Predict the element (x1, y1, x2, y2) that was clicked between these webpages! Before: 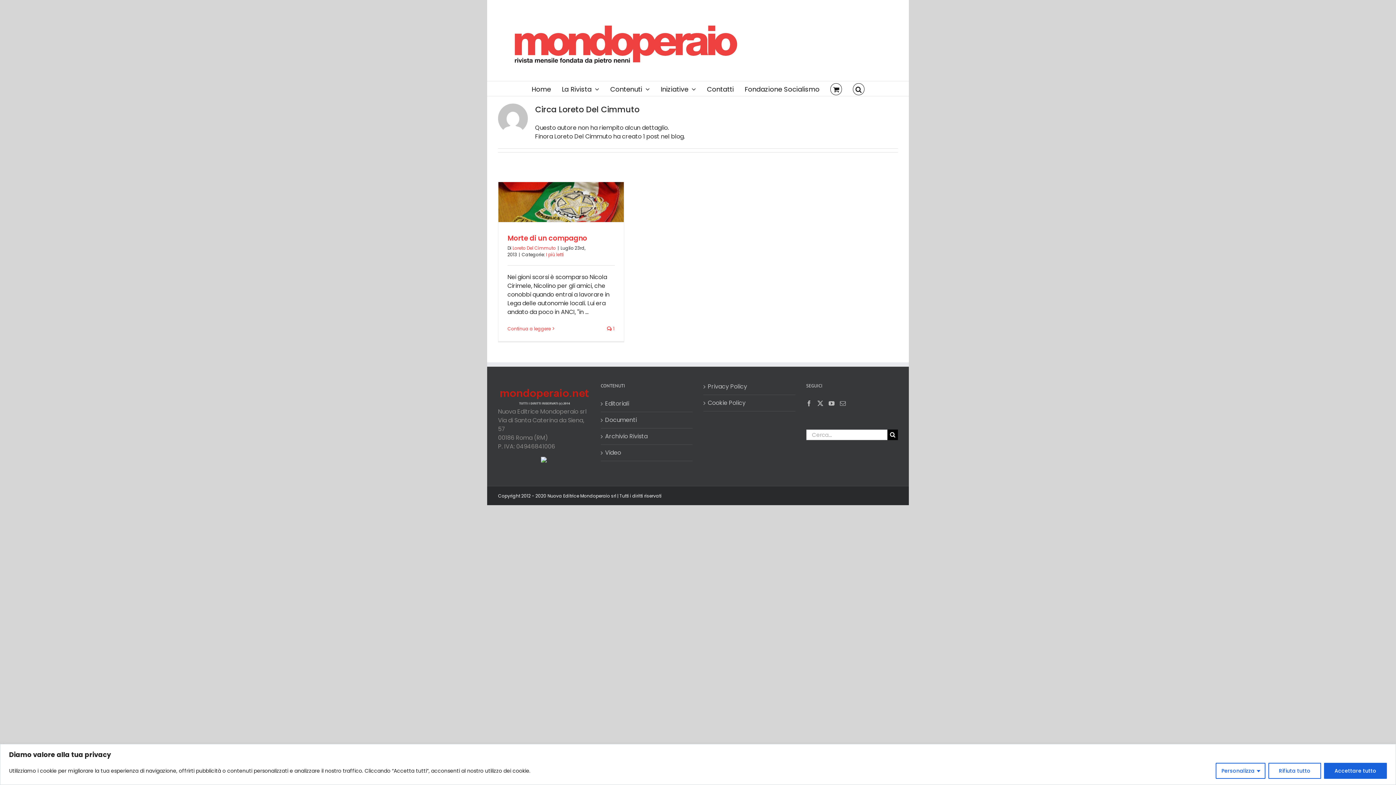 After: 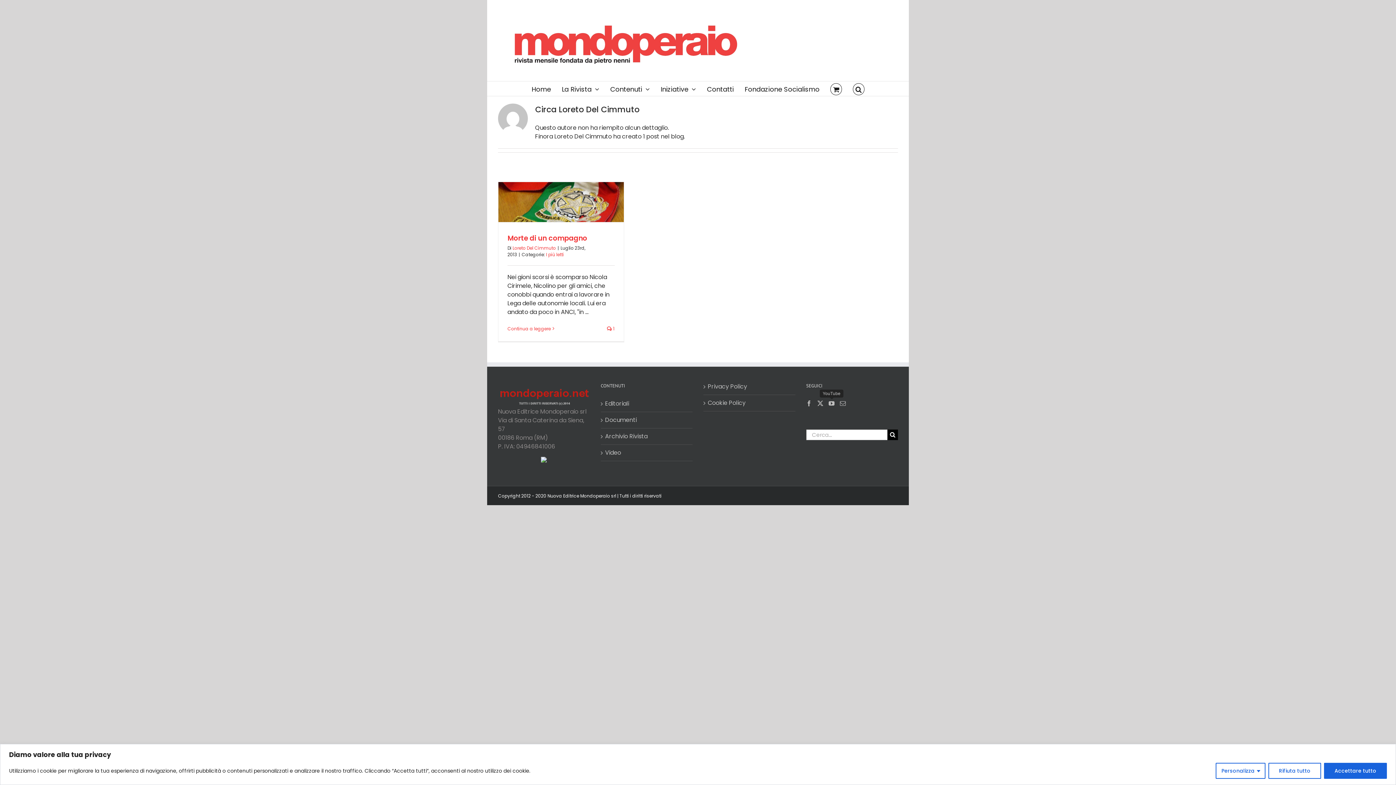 Action: bbox: (828, 400, 834, 406) label: YouTube